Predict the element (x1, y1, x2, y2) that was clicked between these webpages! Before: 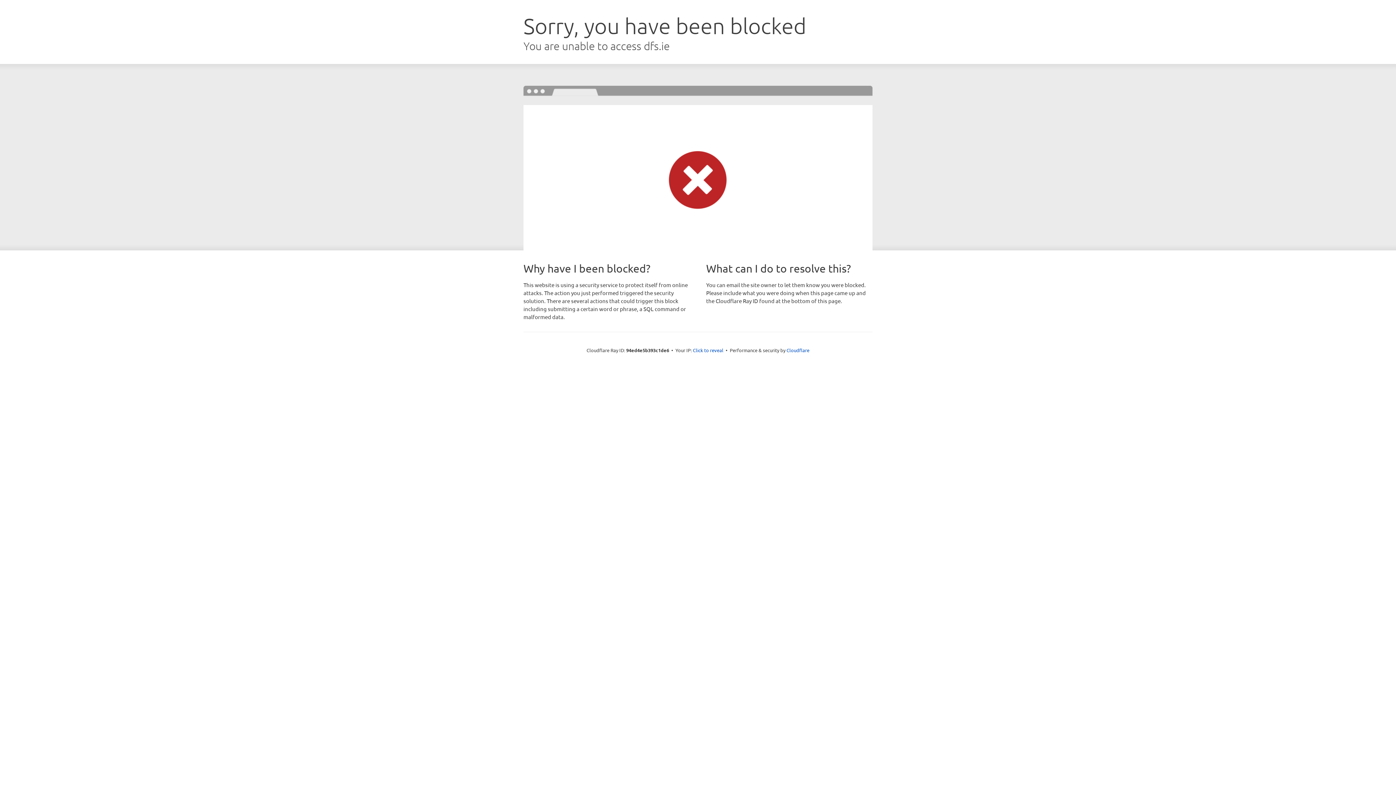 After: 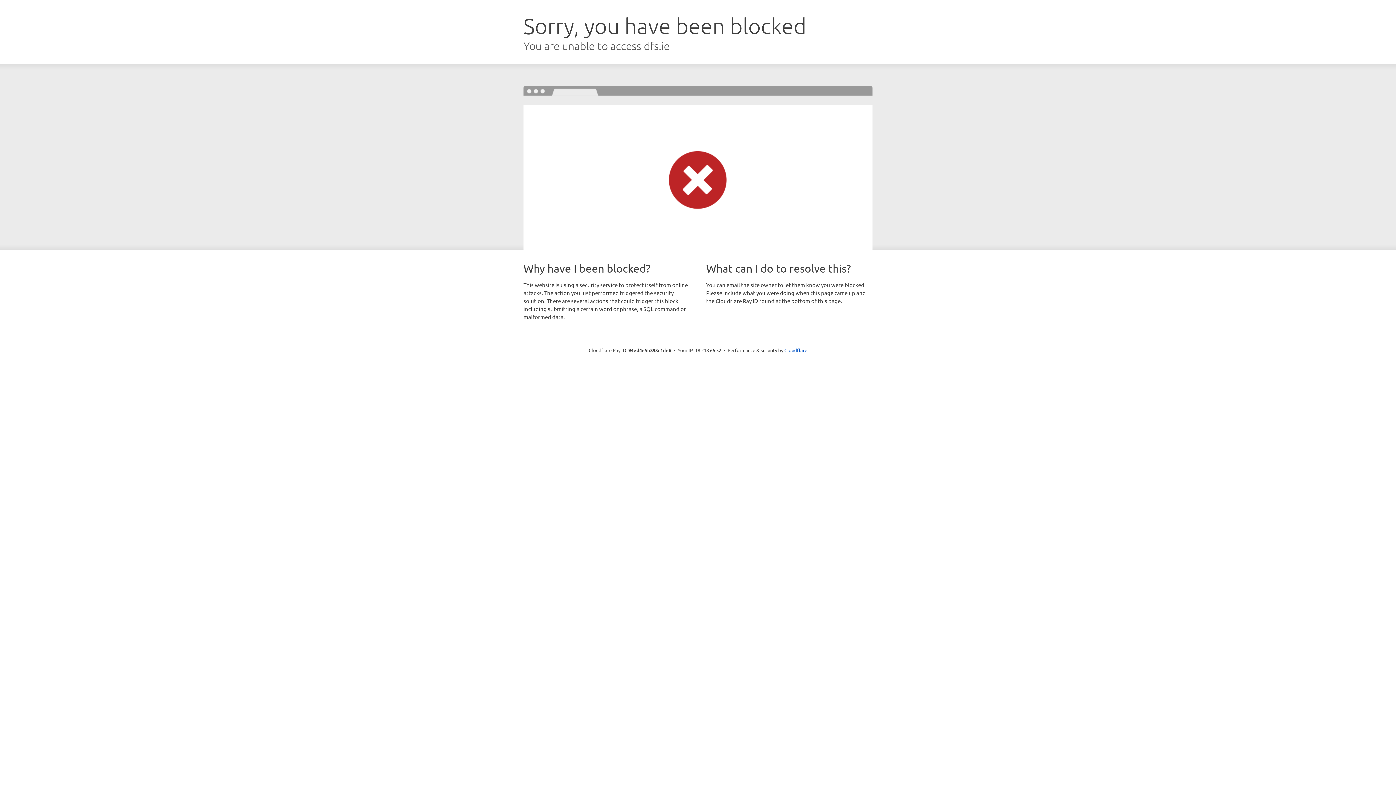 Action: bbox: (693, 346, 723, 353) label: Click to reveal